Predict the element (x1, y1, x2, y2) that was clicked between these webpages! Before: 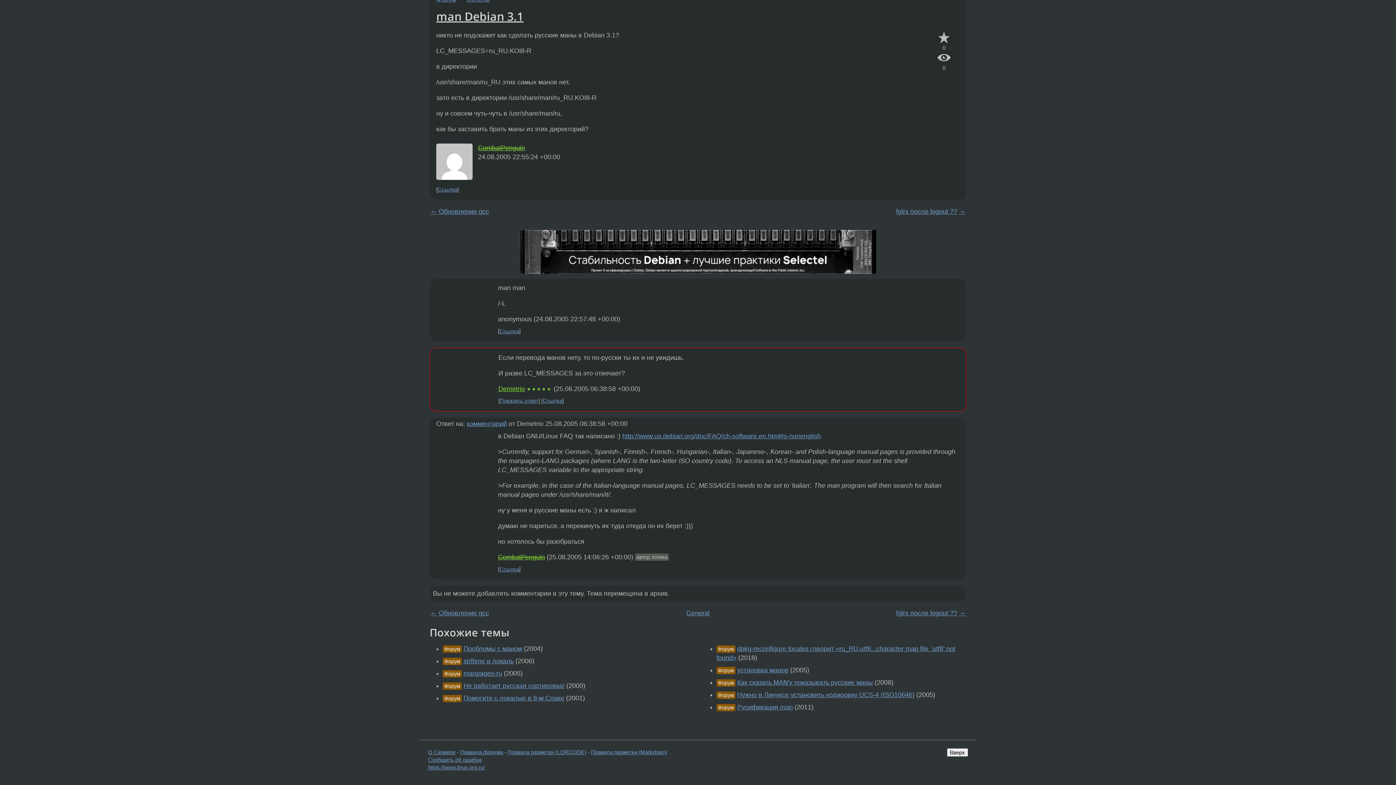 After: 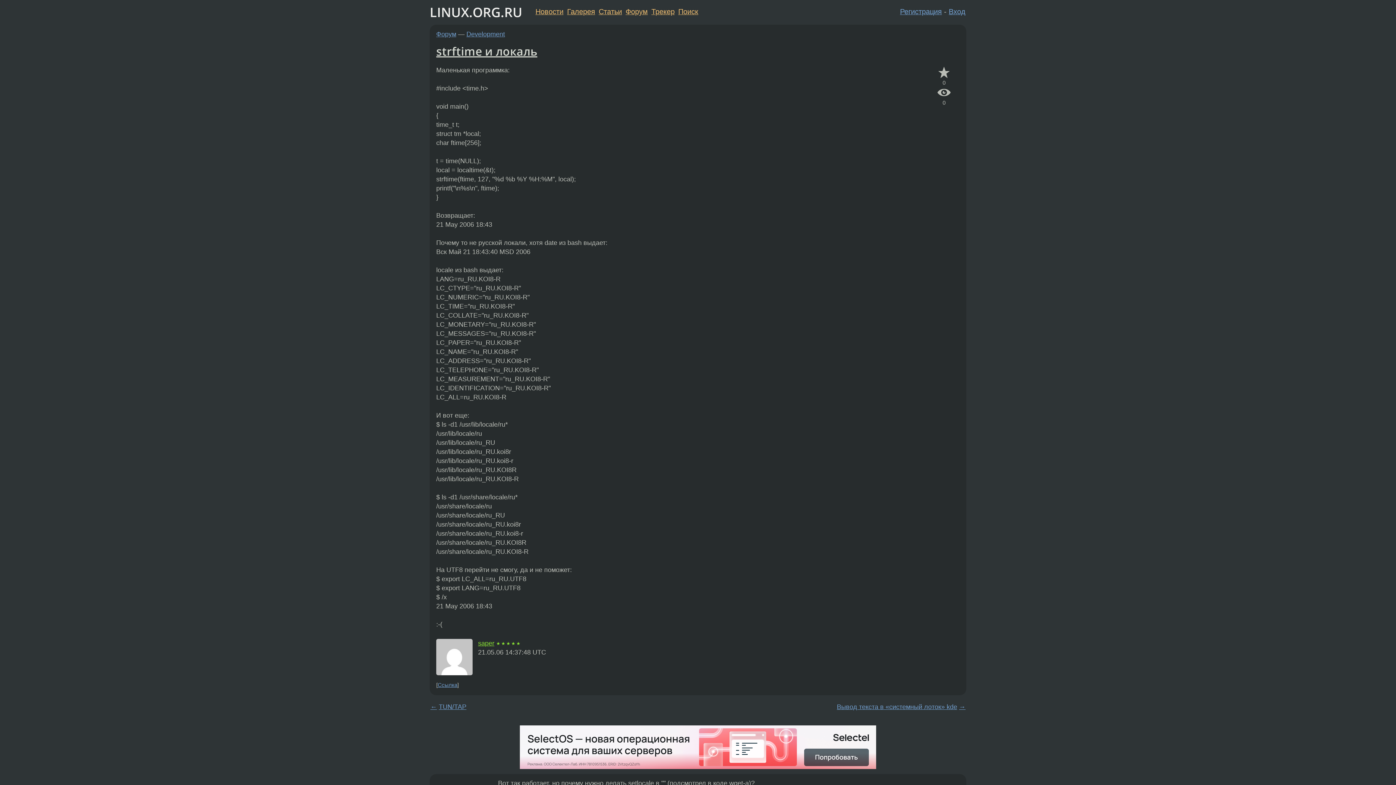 Action: label: strftime и локаль bbox: (463, 657, 513, 665)